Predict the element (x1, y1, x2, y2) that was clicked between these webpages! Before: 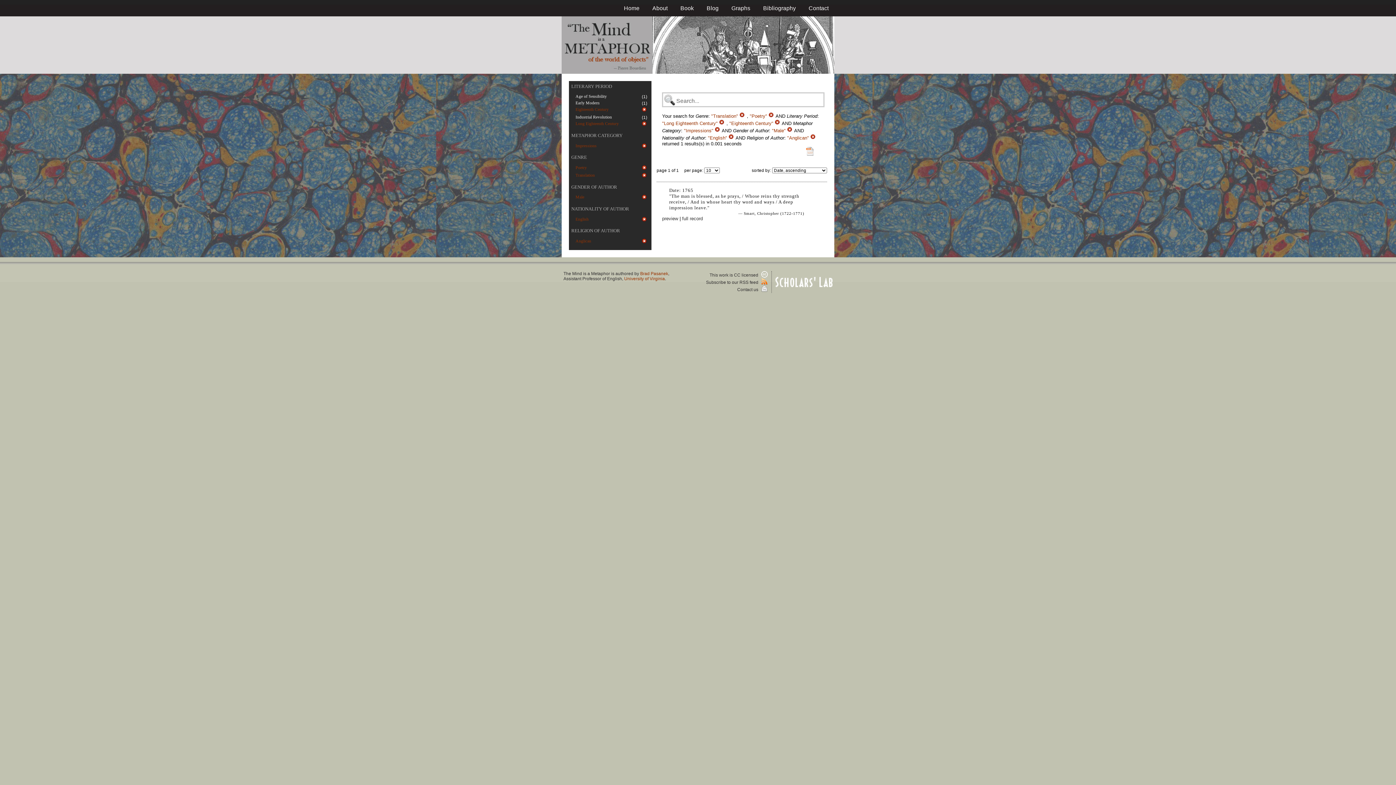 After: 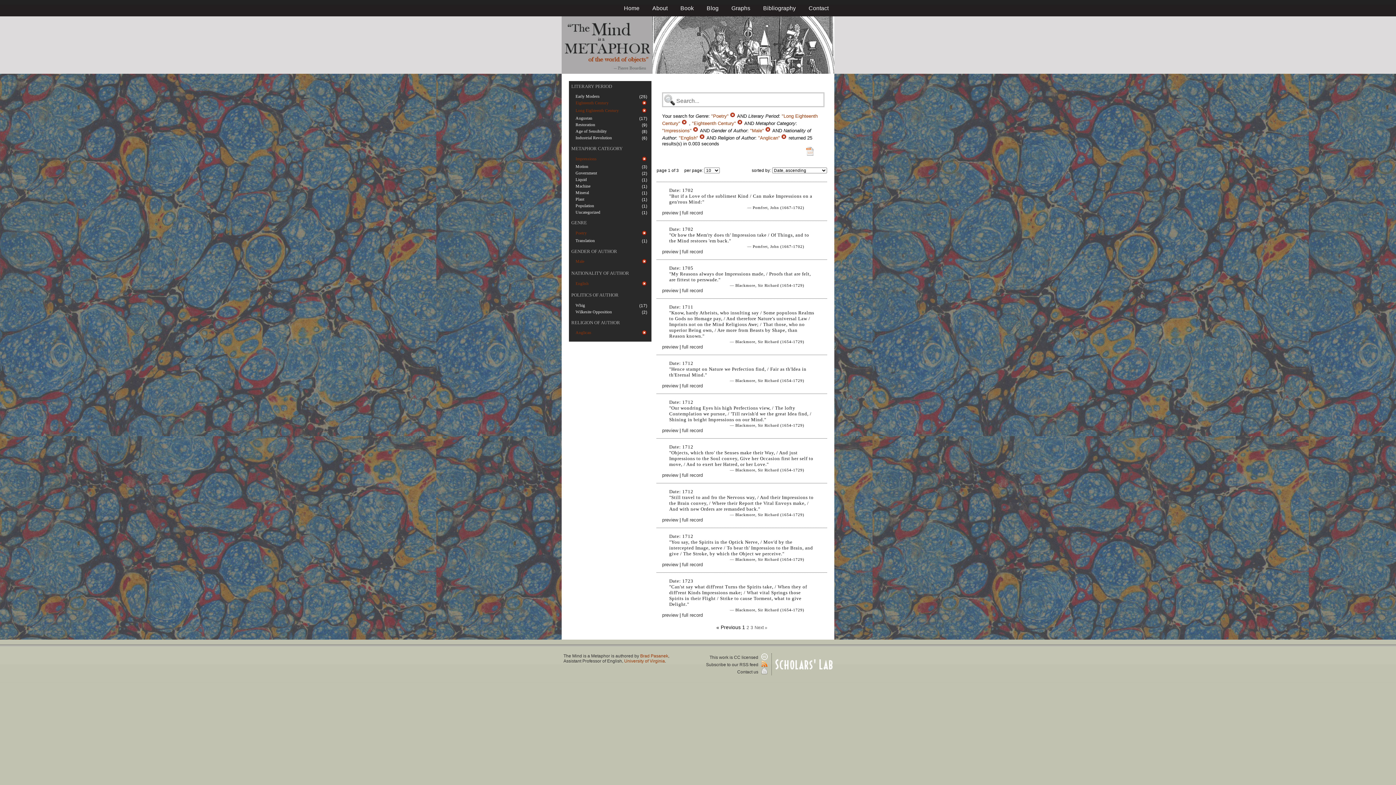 Action: label:   bbox: (739, 113, 747, 118)